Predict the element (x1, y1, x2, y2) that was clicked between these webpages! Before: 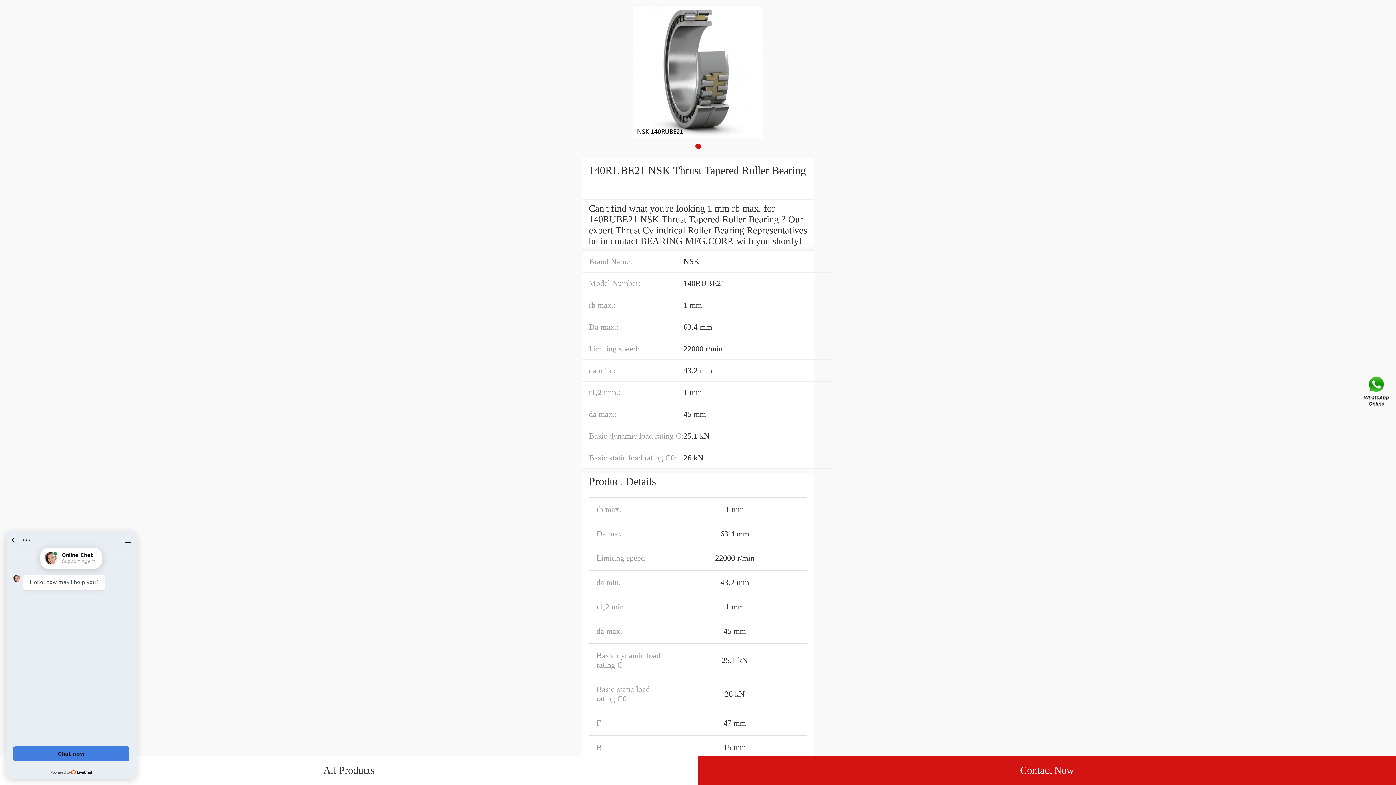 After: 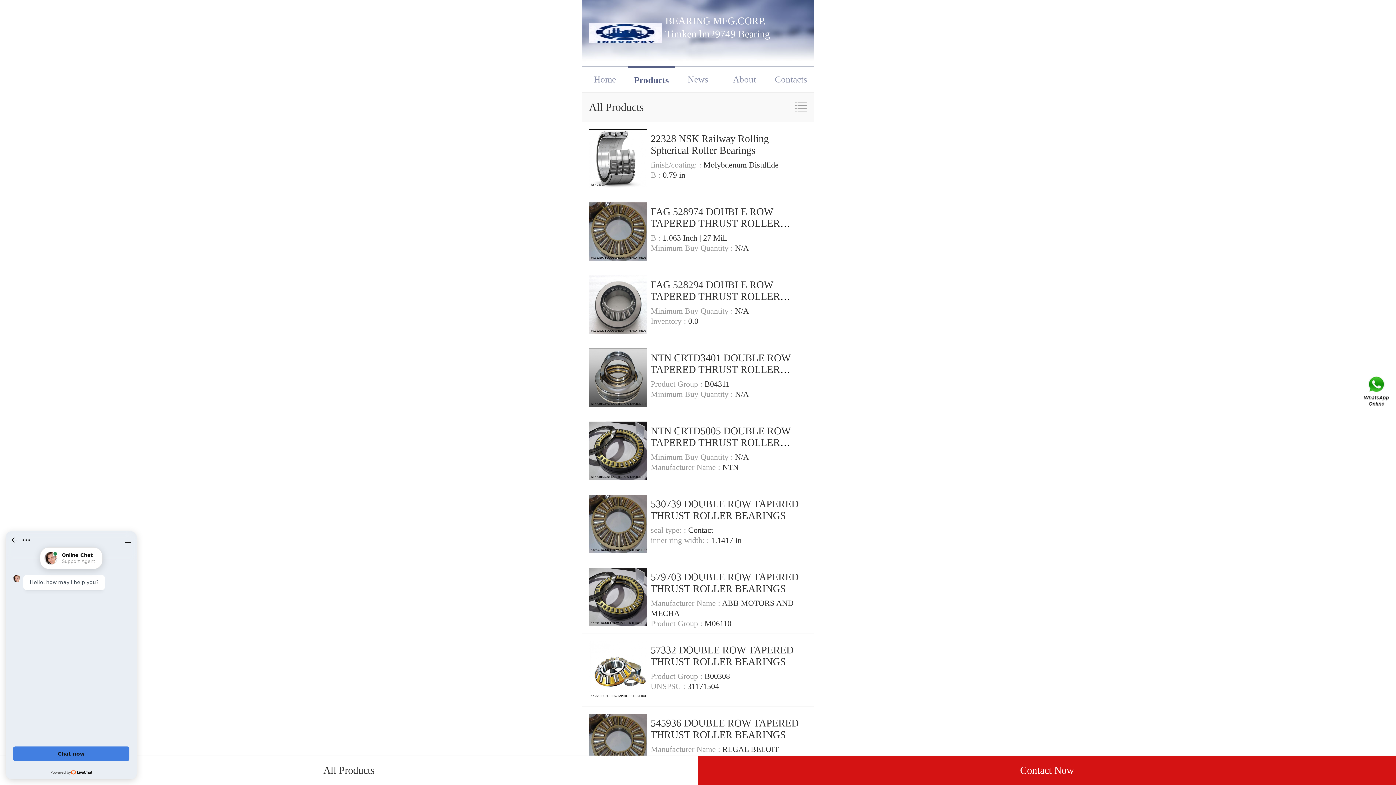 Action: bbox: (0, 756, 698, 785) label: All Products